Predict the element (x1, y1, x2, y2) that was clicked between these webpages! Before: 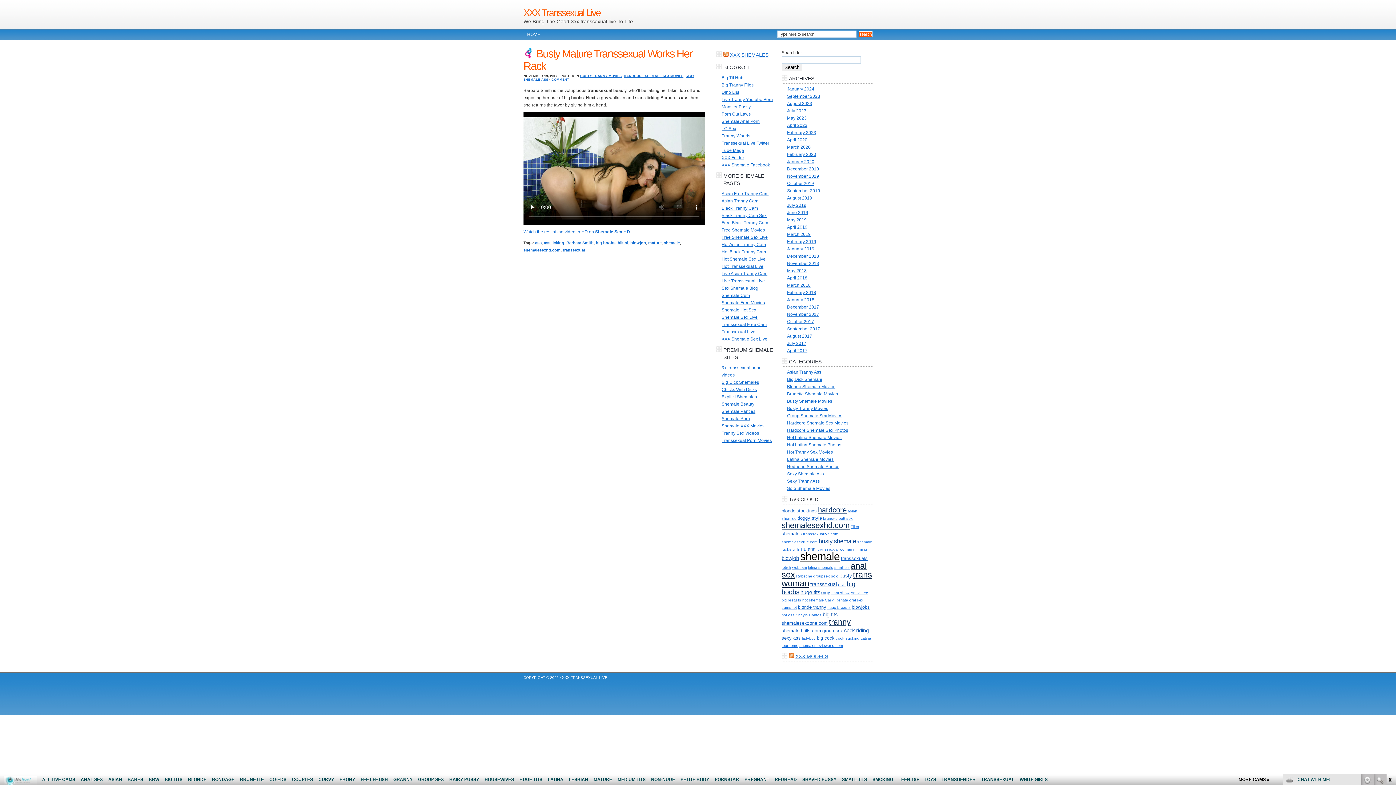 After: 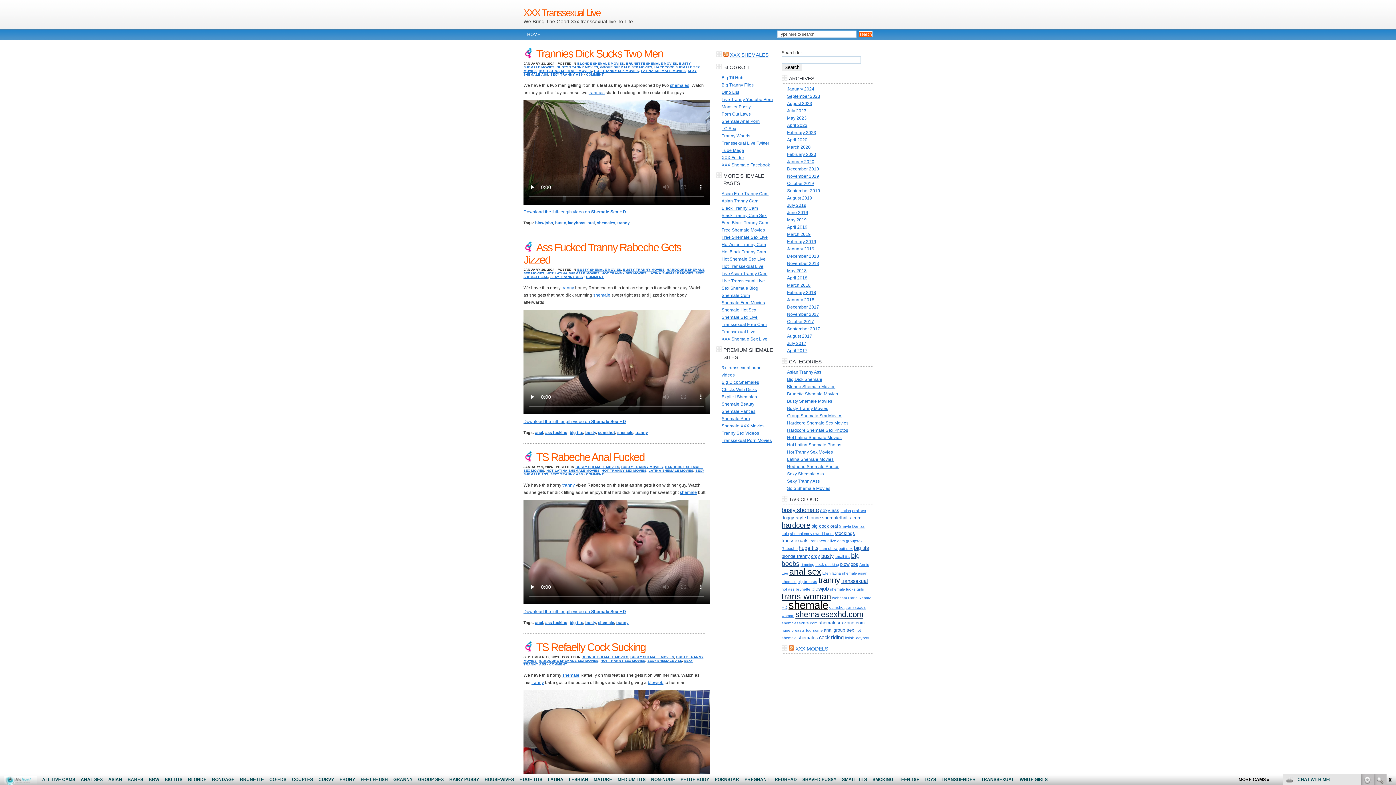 Action: bbox: (787, 420, 848, 425) label: Hardcore Shemale Sex Movies